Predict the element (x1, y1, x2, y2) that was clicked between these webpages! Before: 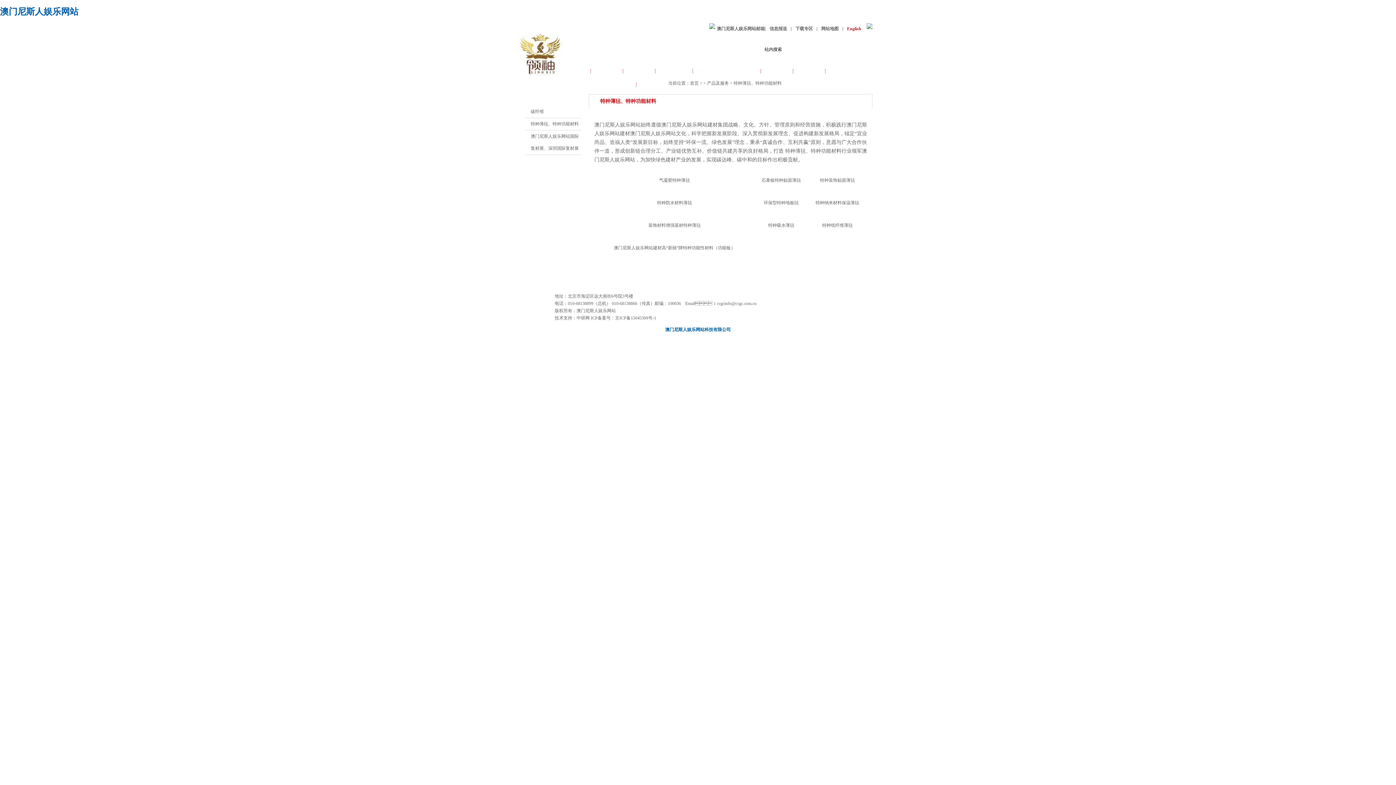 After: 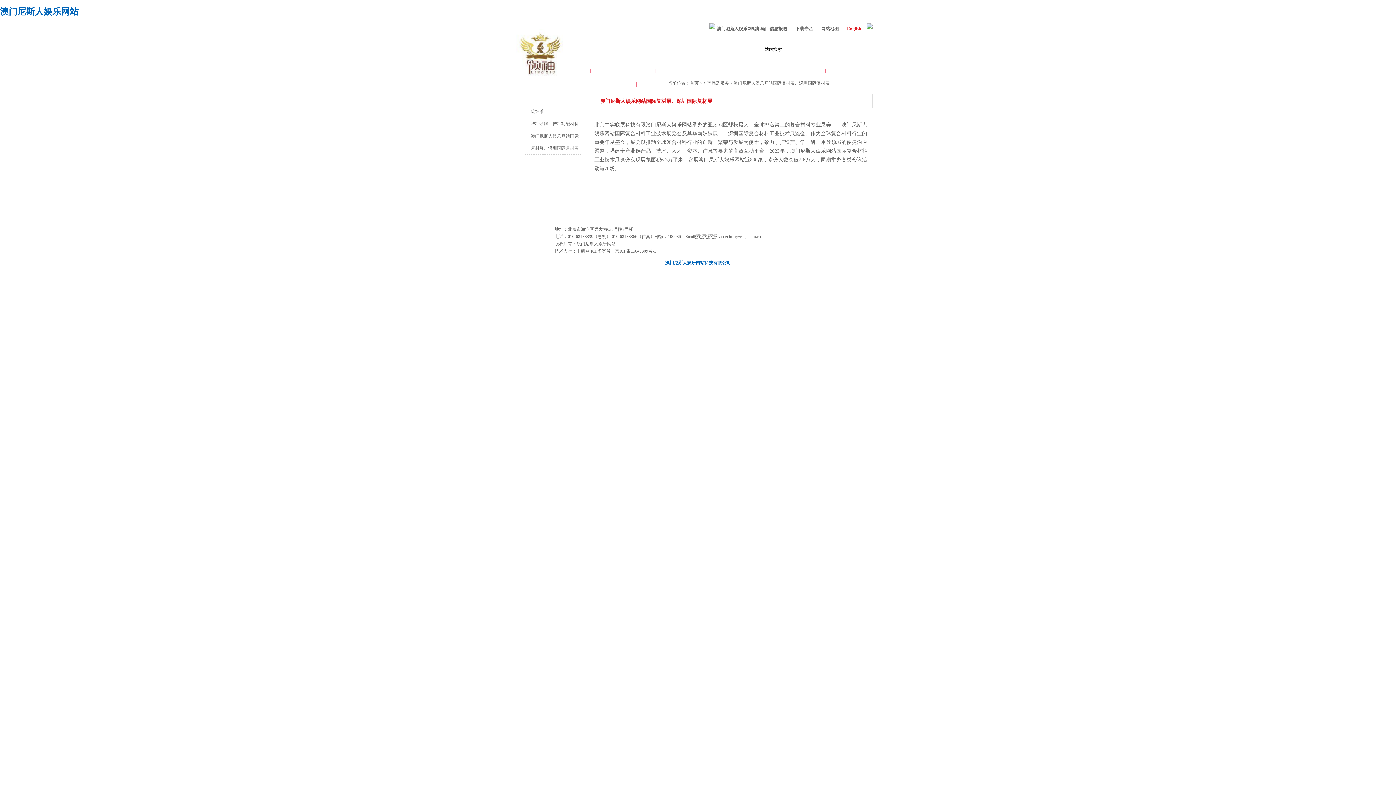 Action: label: 澳门尼斯人娱乐网站国际复材展、深圳国际复材展 bbox: (530, 130, 581, 154)